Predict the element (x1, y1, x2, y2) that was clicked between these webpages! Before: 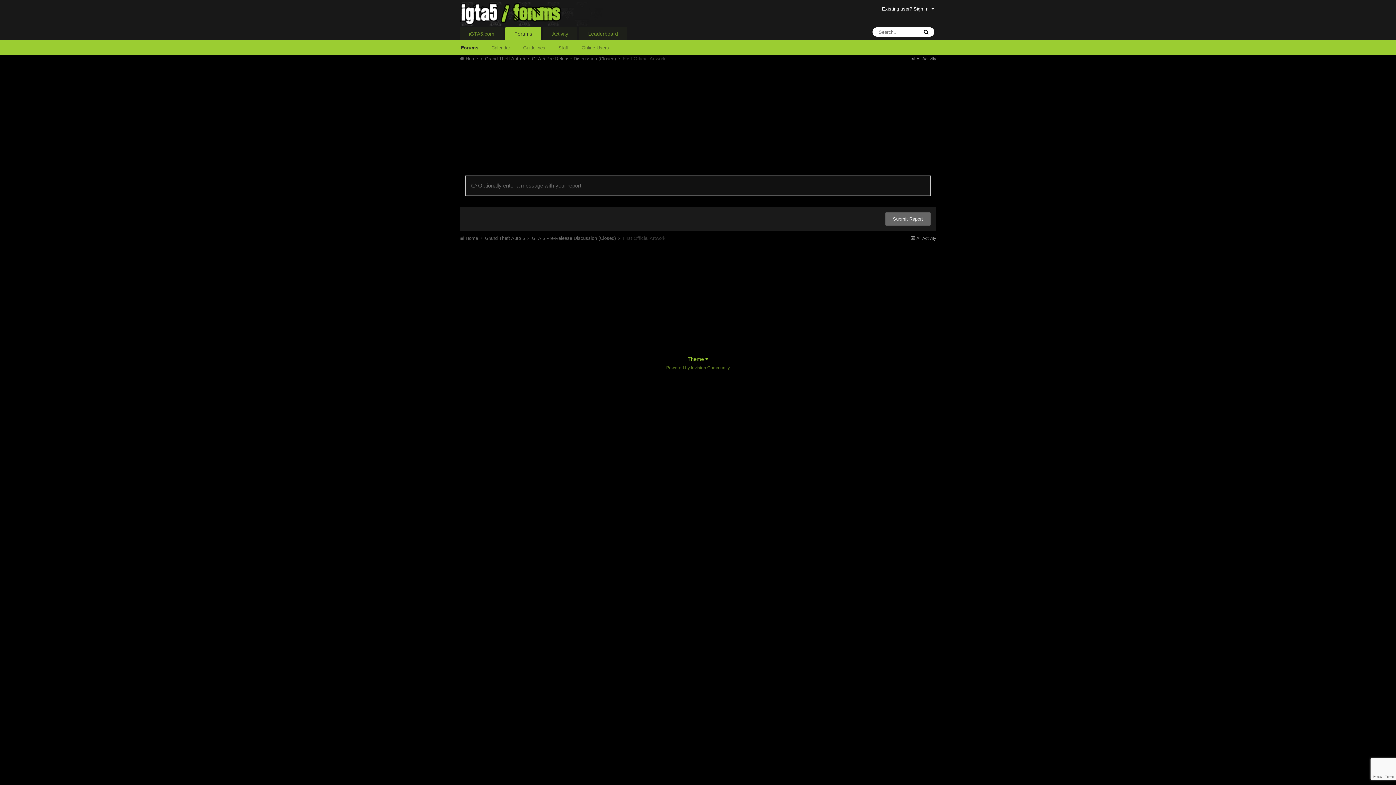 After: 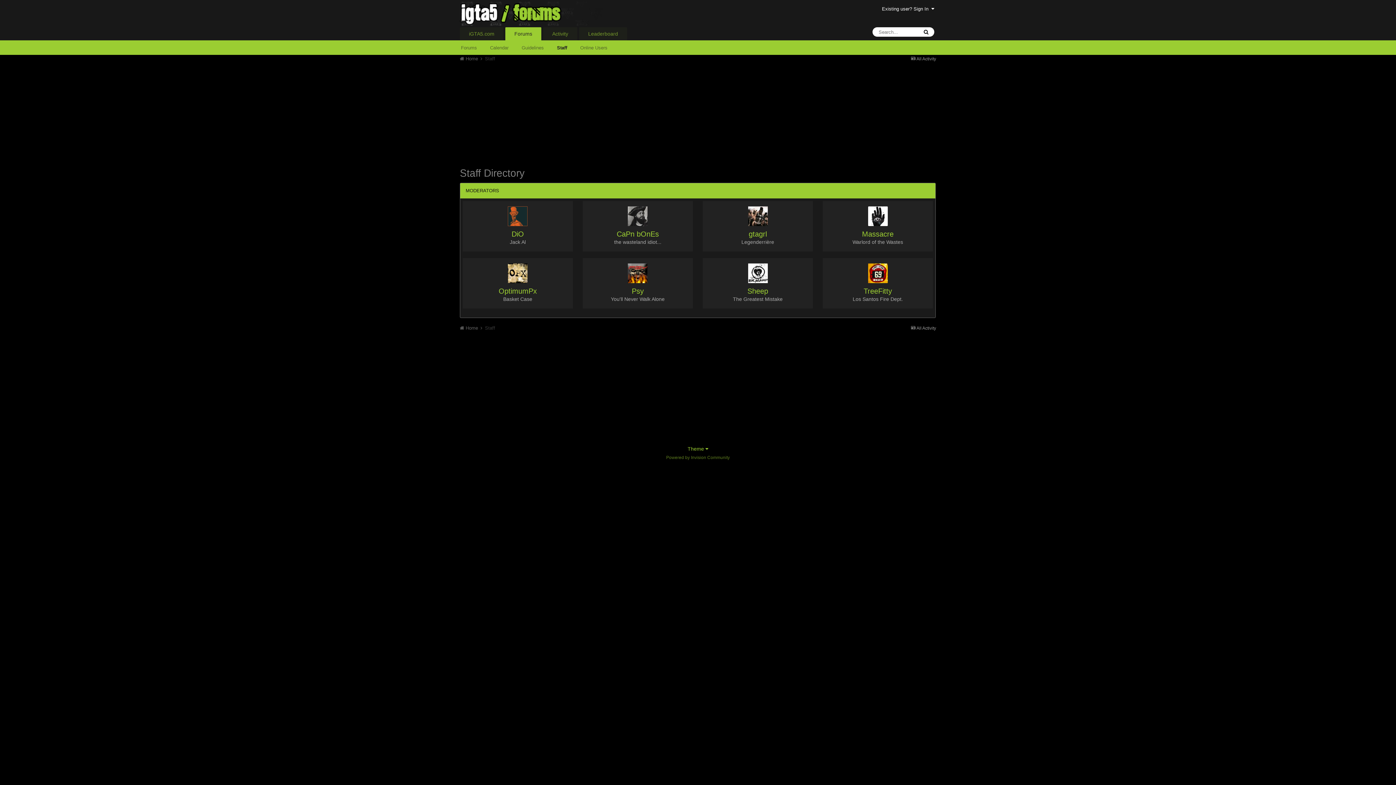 Action: bbox: (552, 40, 575, 54) label: Staff